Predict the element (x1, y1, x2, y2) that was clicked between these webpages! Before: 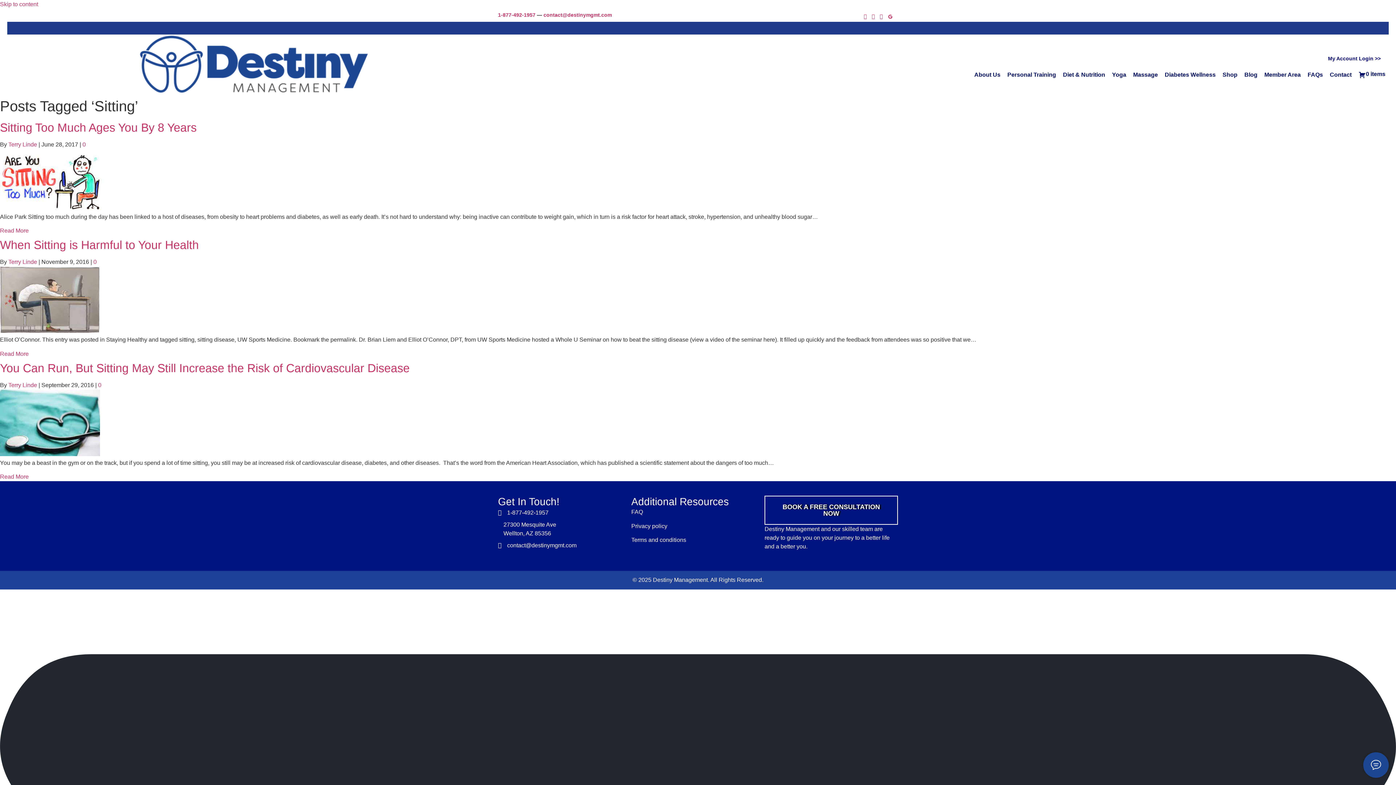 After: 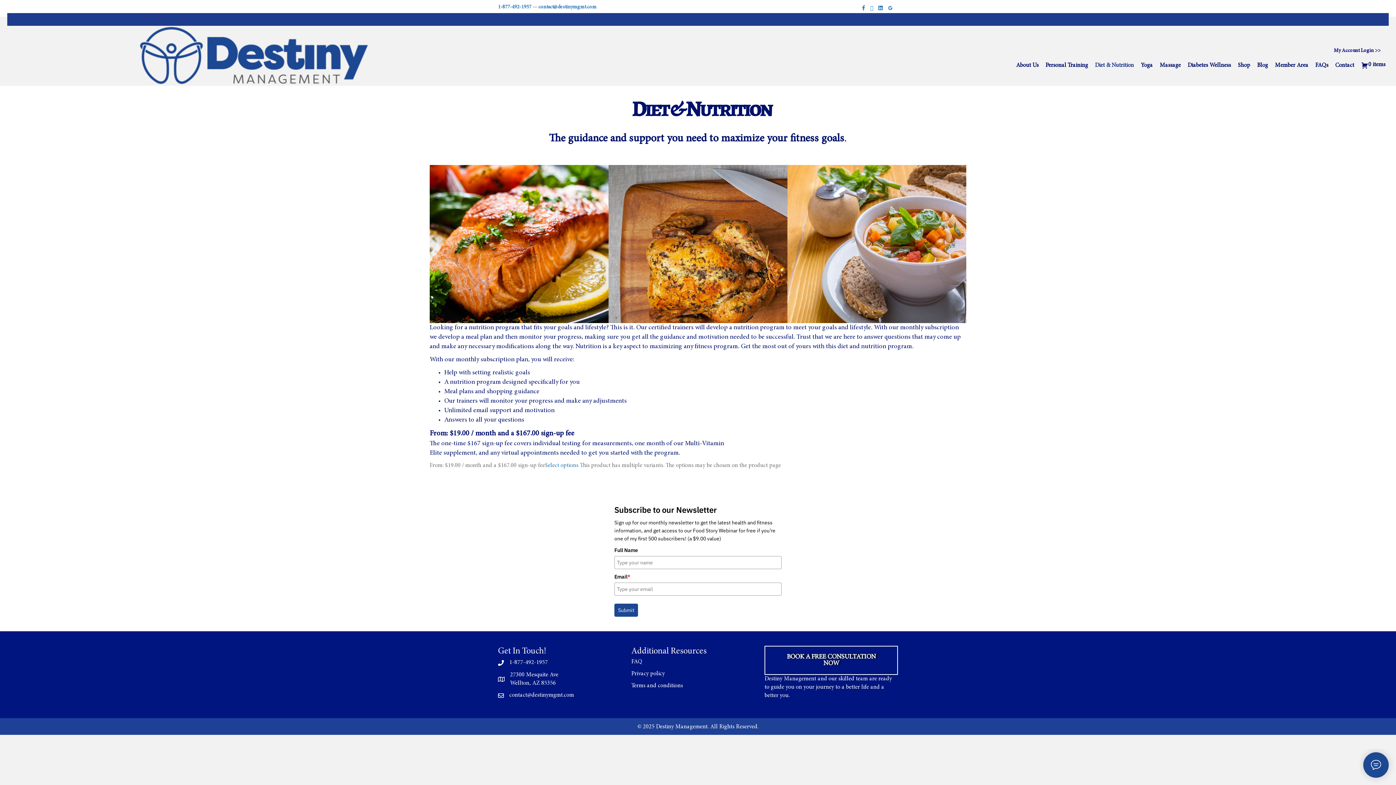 Action: bbox: (1060, 68, 1108, 81) label: Diet & Nutrition